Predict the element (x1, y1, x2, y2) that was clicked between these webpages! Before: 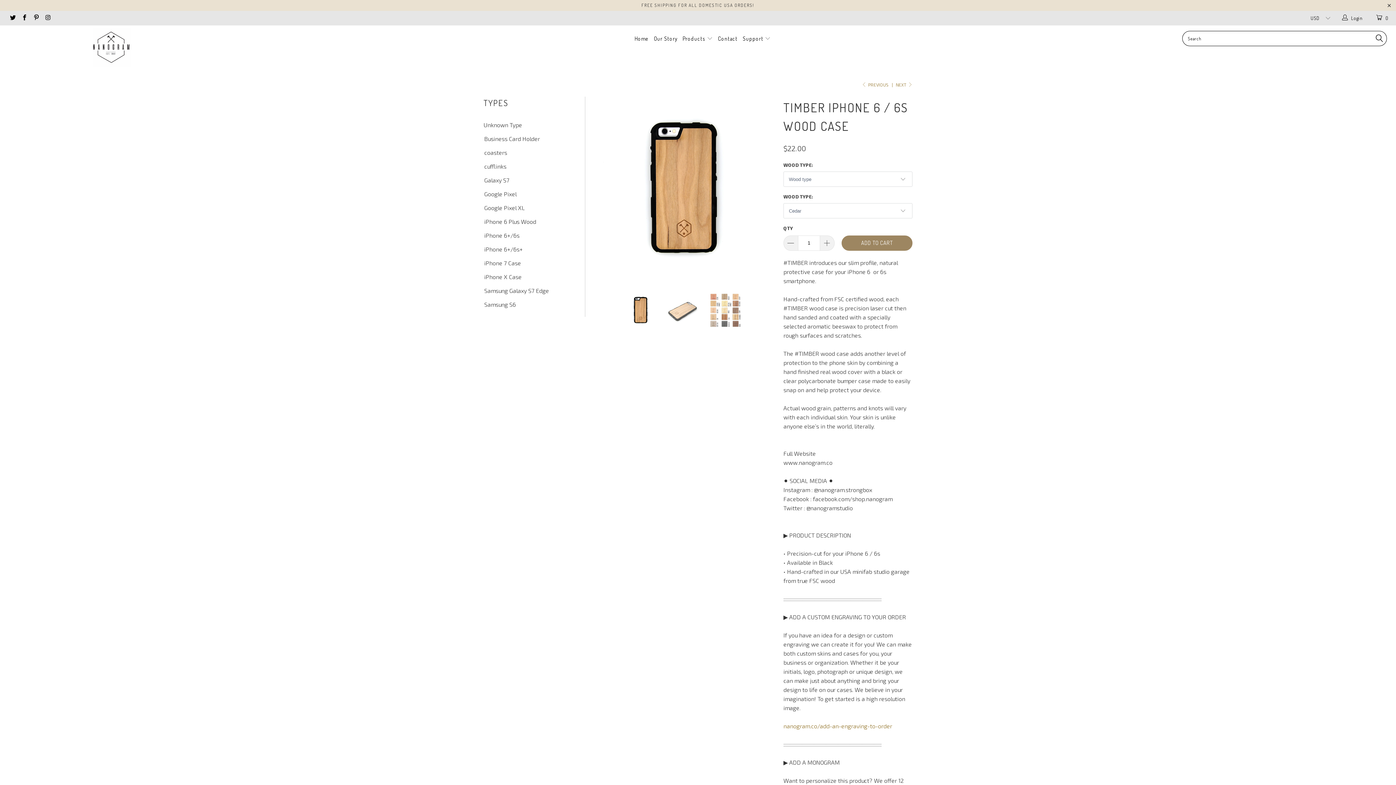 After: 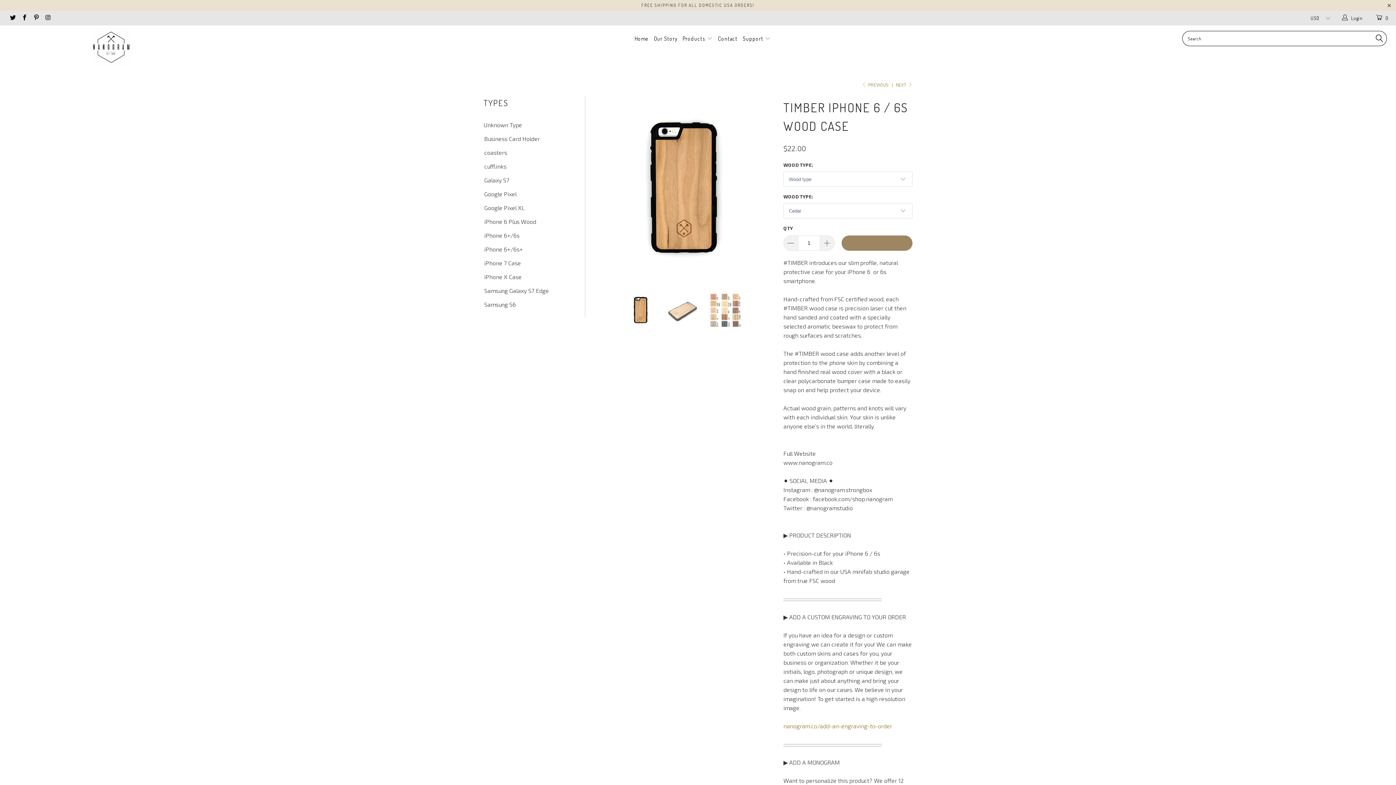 Action: label: ADD TO CART bbox: (841, 235, 912, 250)